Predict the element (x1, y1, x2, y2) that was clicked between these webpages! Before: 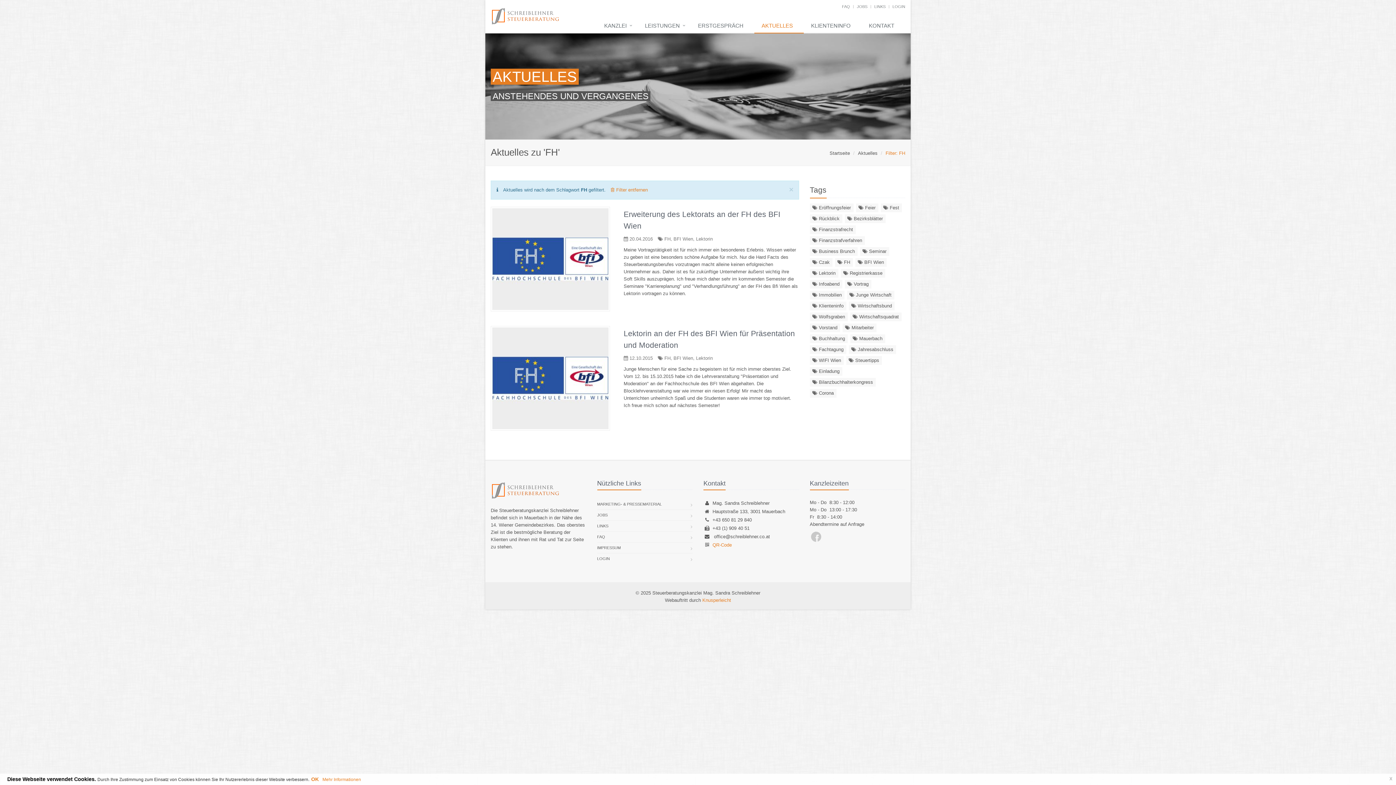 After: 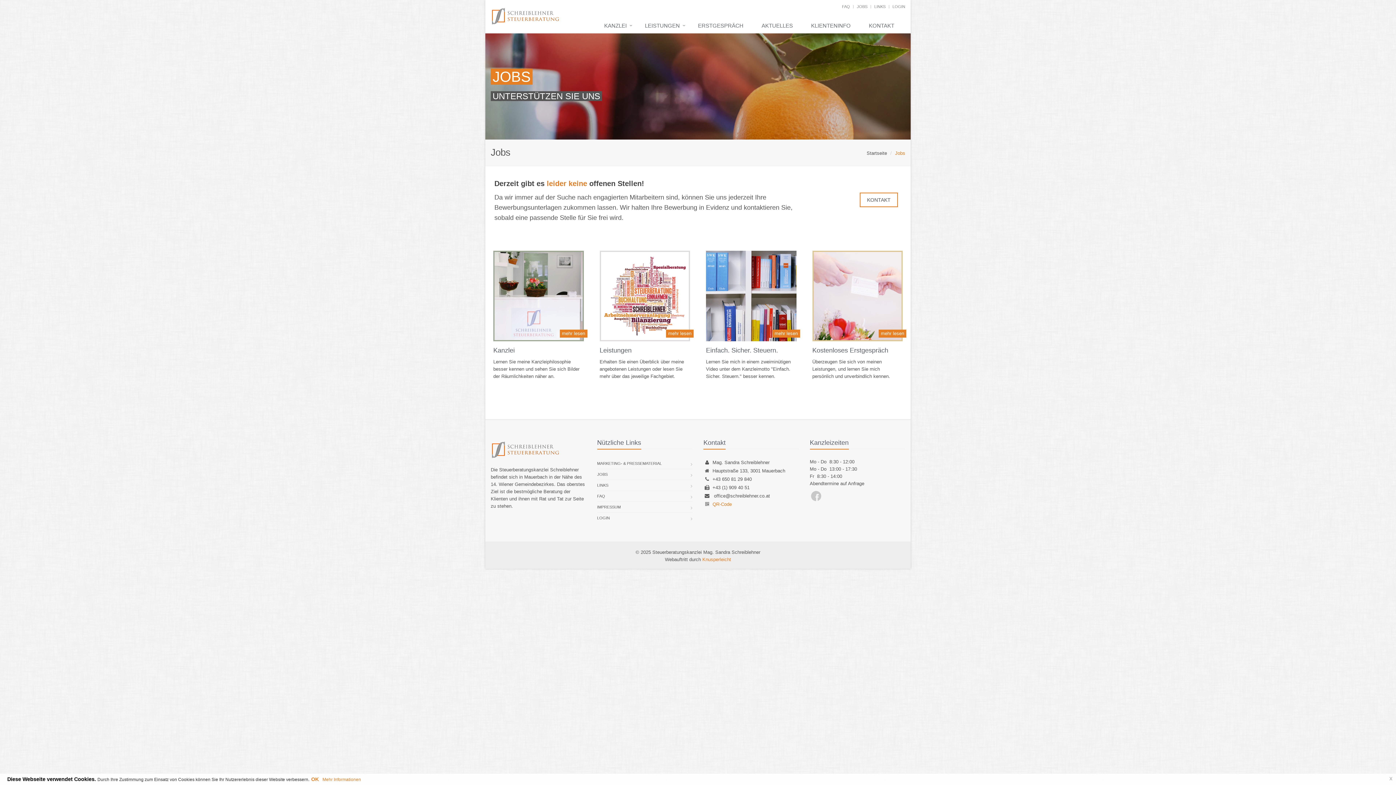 Action: label: JOBS bbox: (597, 510, 607, 520)